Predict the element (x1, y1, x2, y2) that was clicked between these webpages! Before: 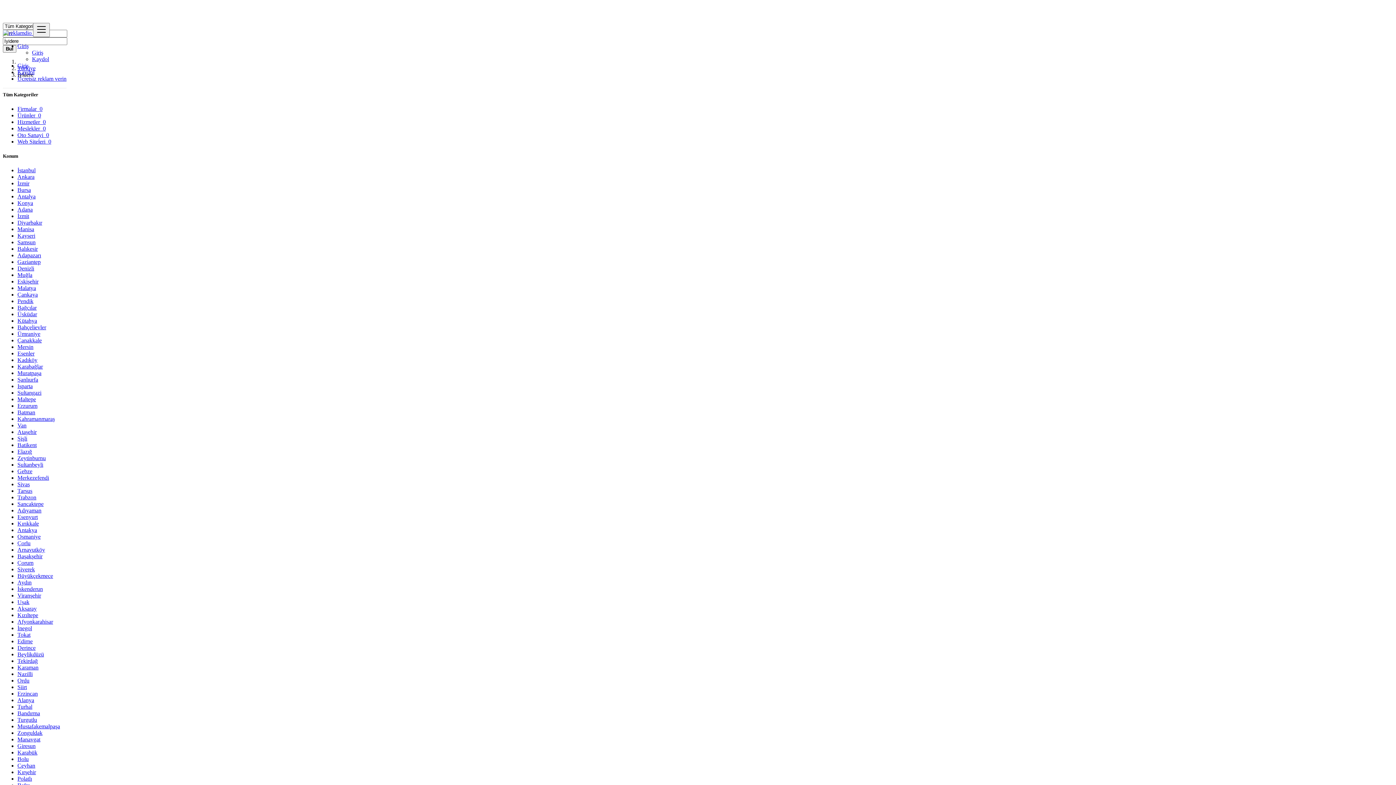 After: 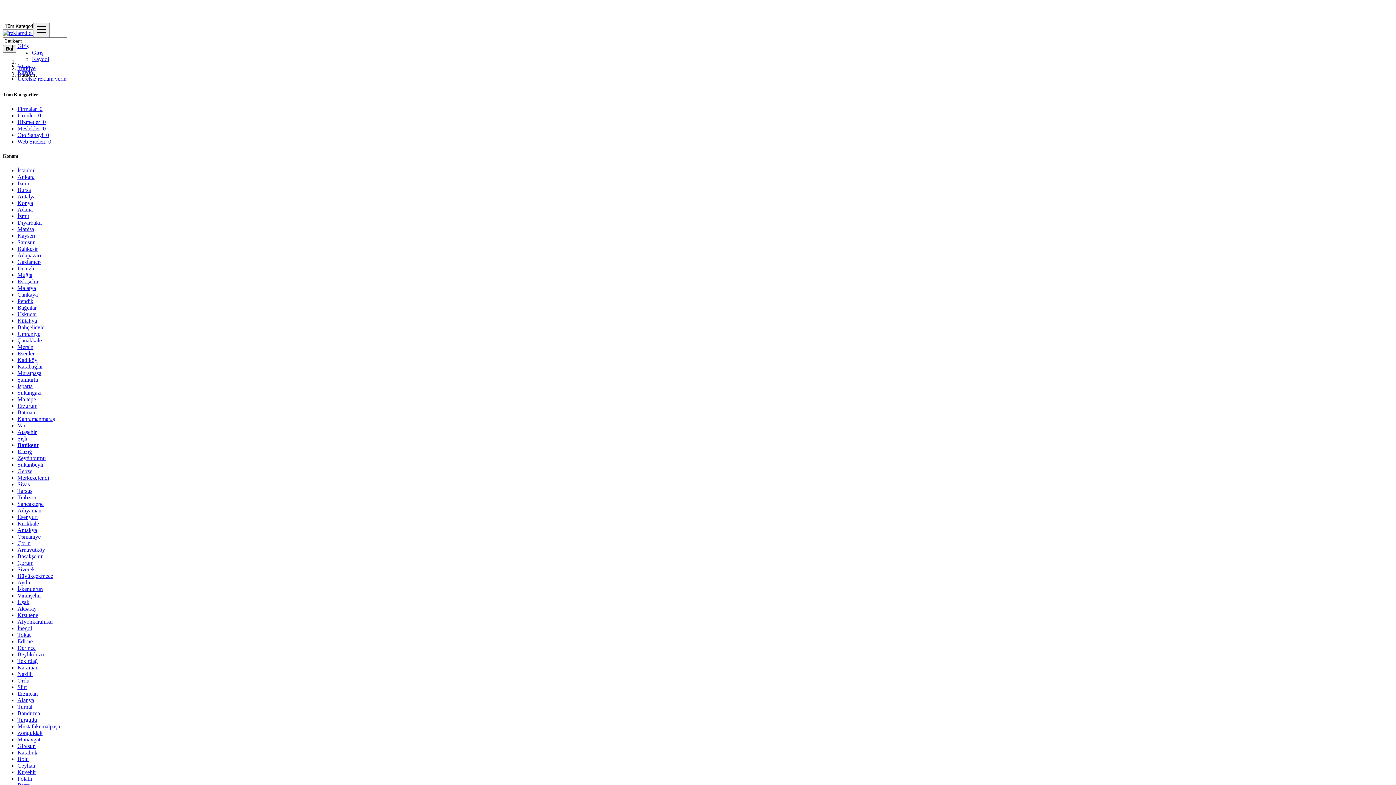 Action: label: Batikent bbox: (17, 442, 36, 448)